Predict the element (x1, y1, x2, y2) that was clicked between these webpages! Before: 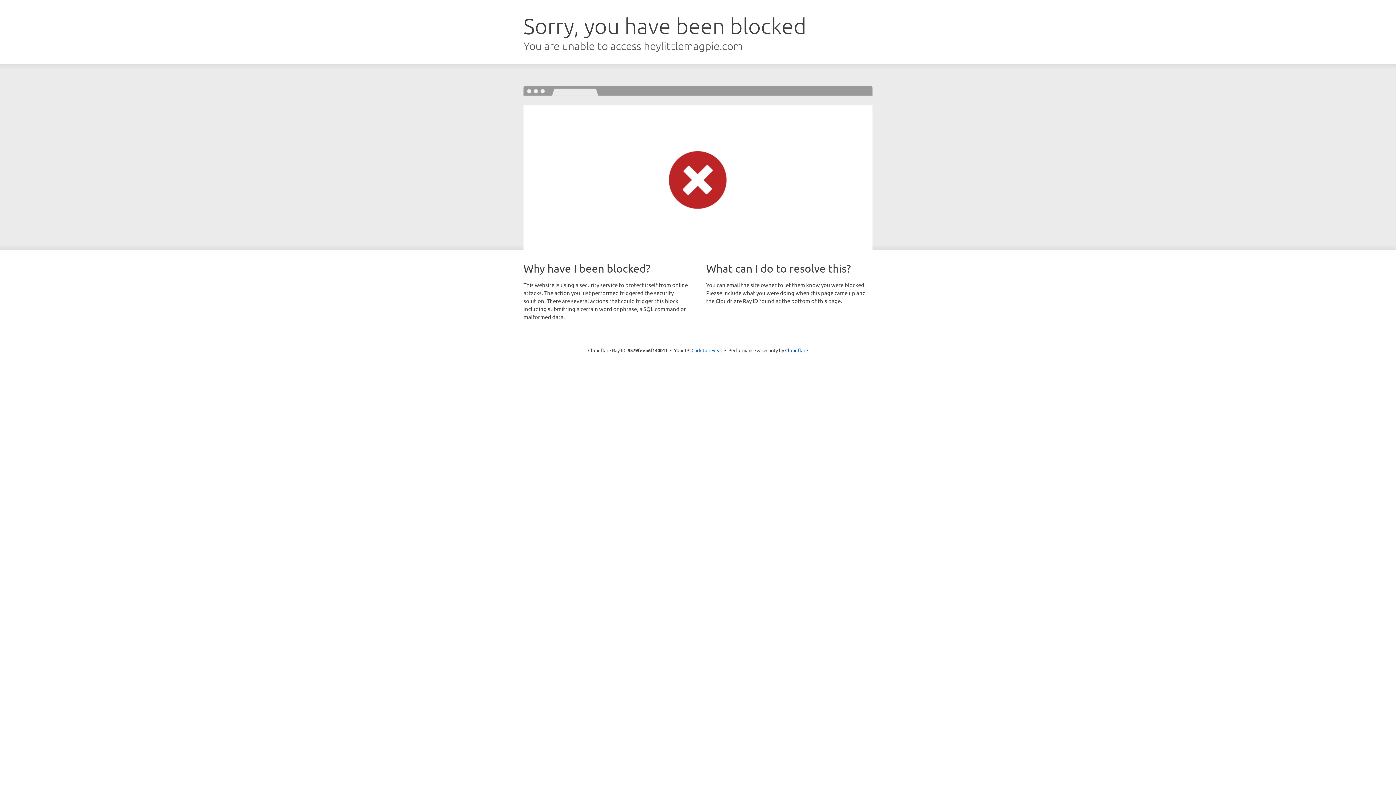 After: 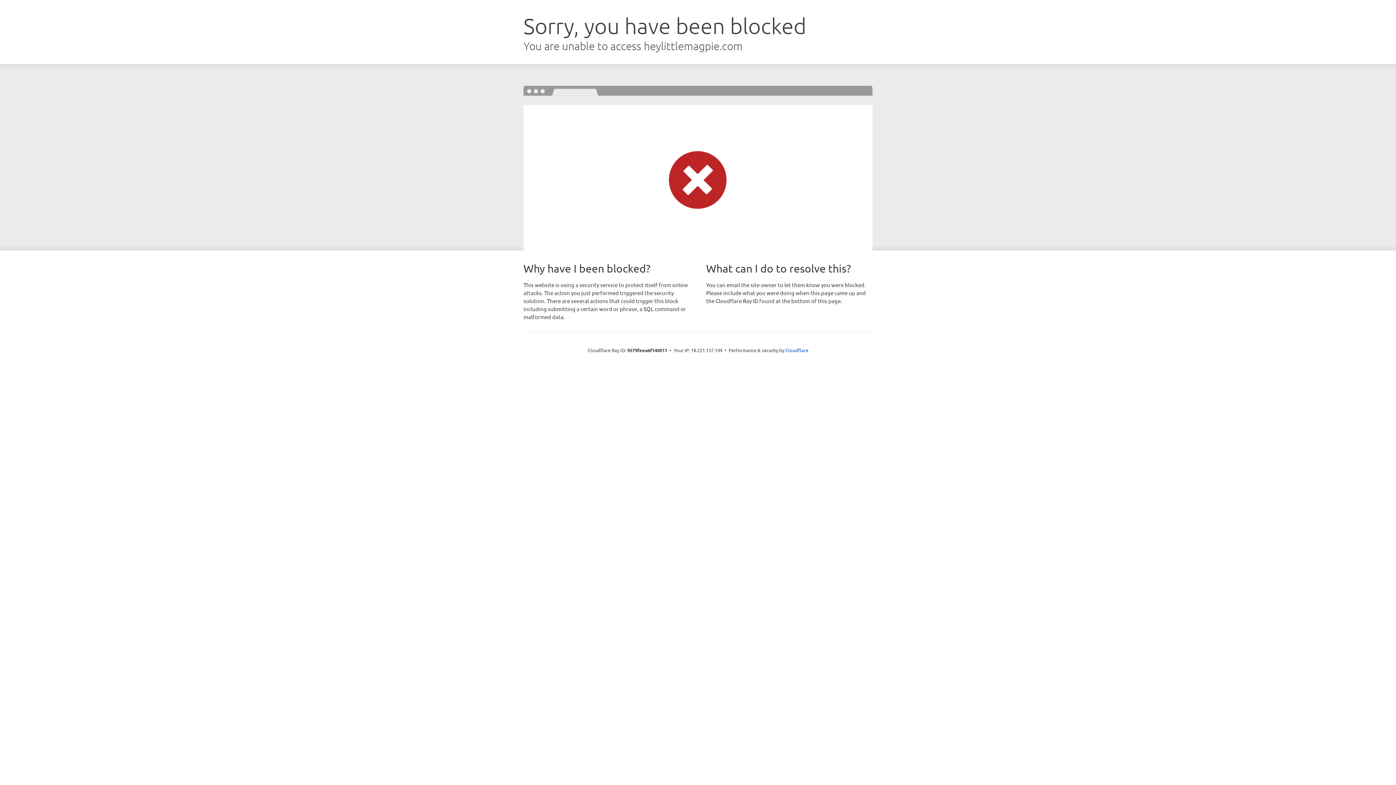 Action: label: Click to reveal bbox: (691, 346, 722, 353)